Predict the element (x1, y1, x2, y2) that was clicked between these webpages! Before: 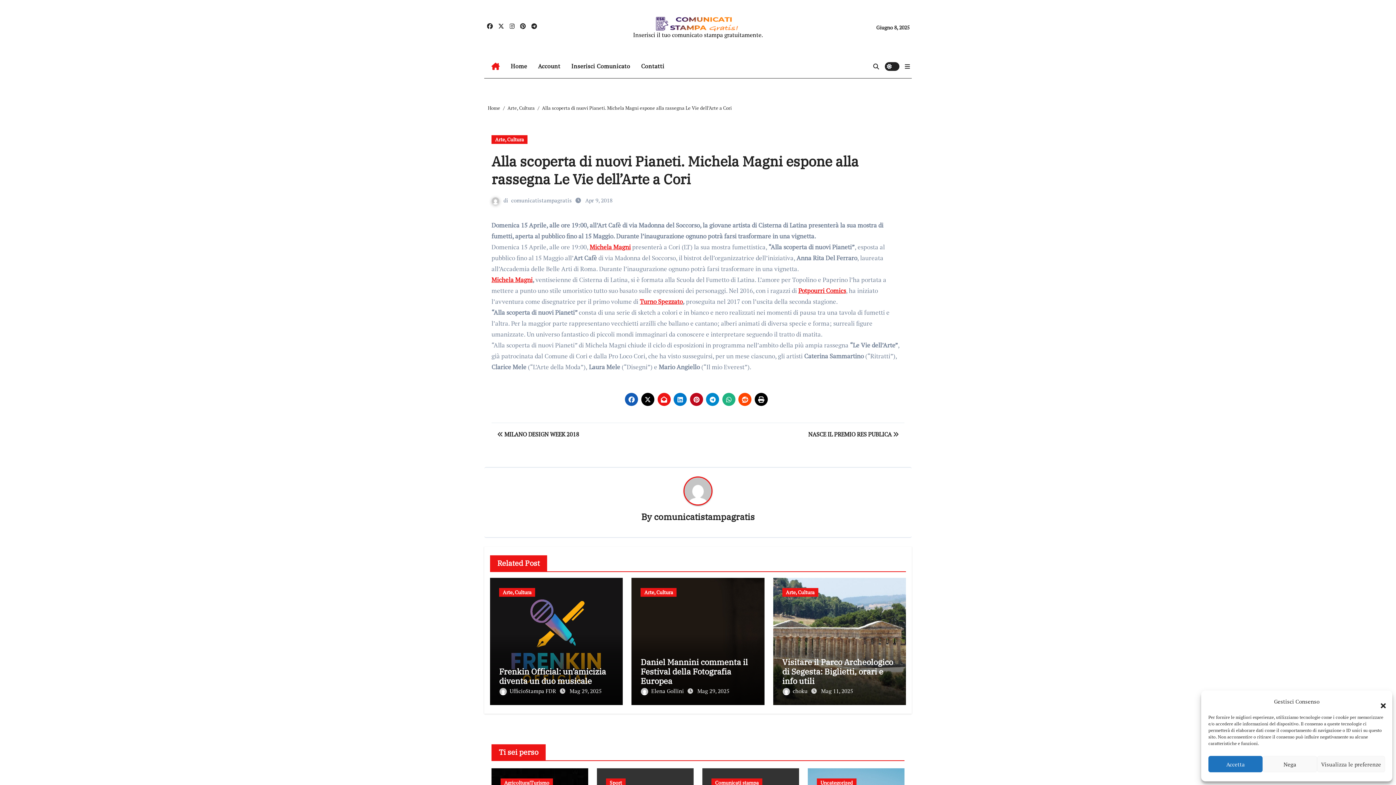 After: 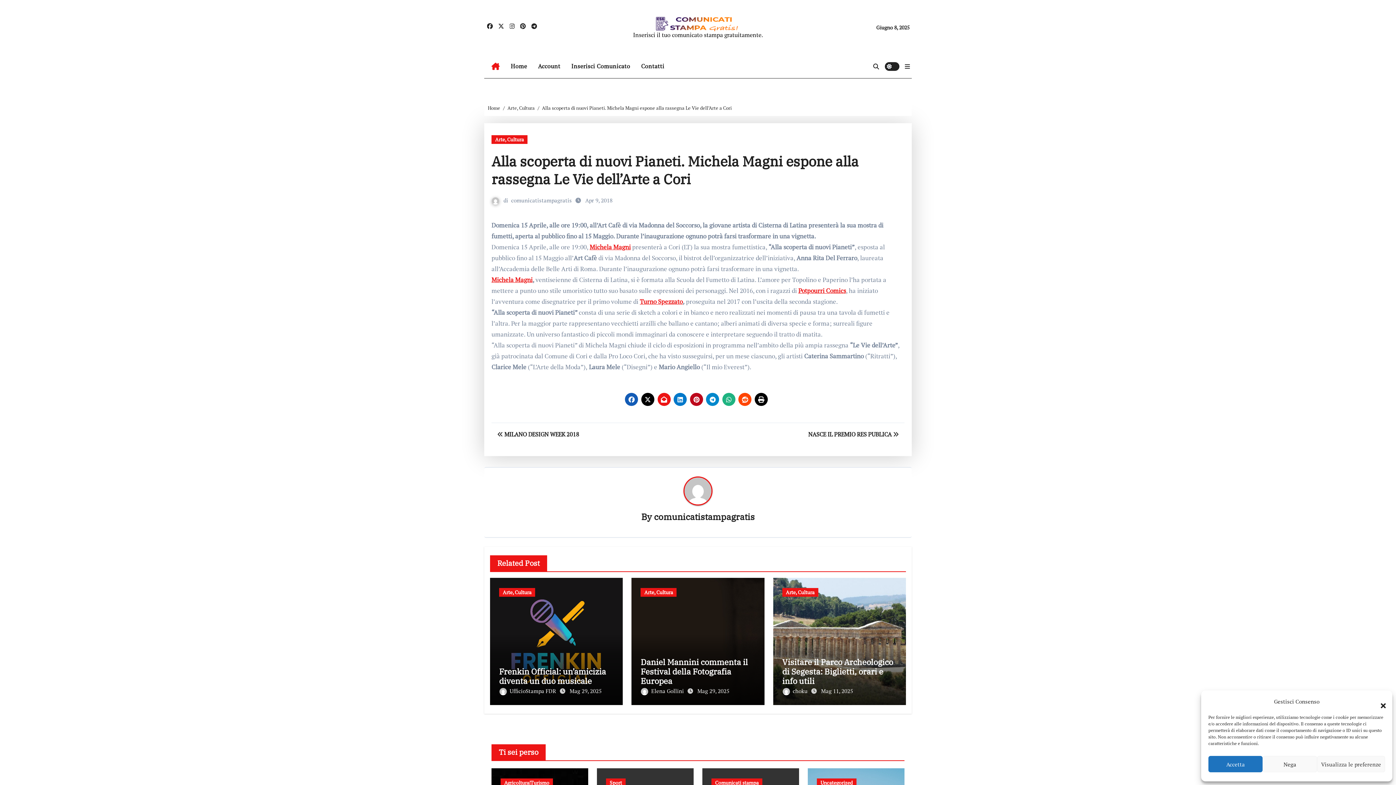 Action: bbox: (722, 393, 735, 406)